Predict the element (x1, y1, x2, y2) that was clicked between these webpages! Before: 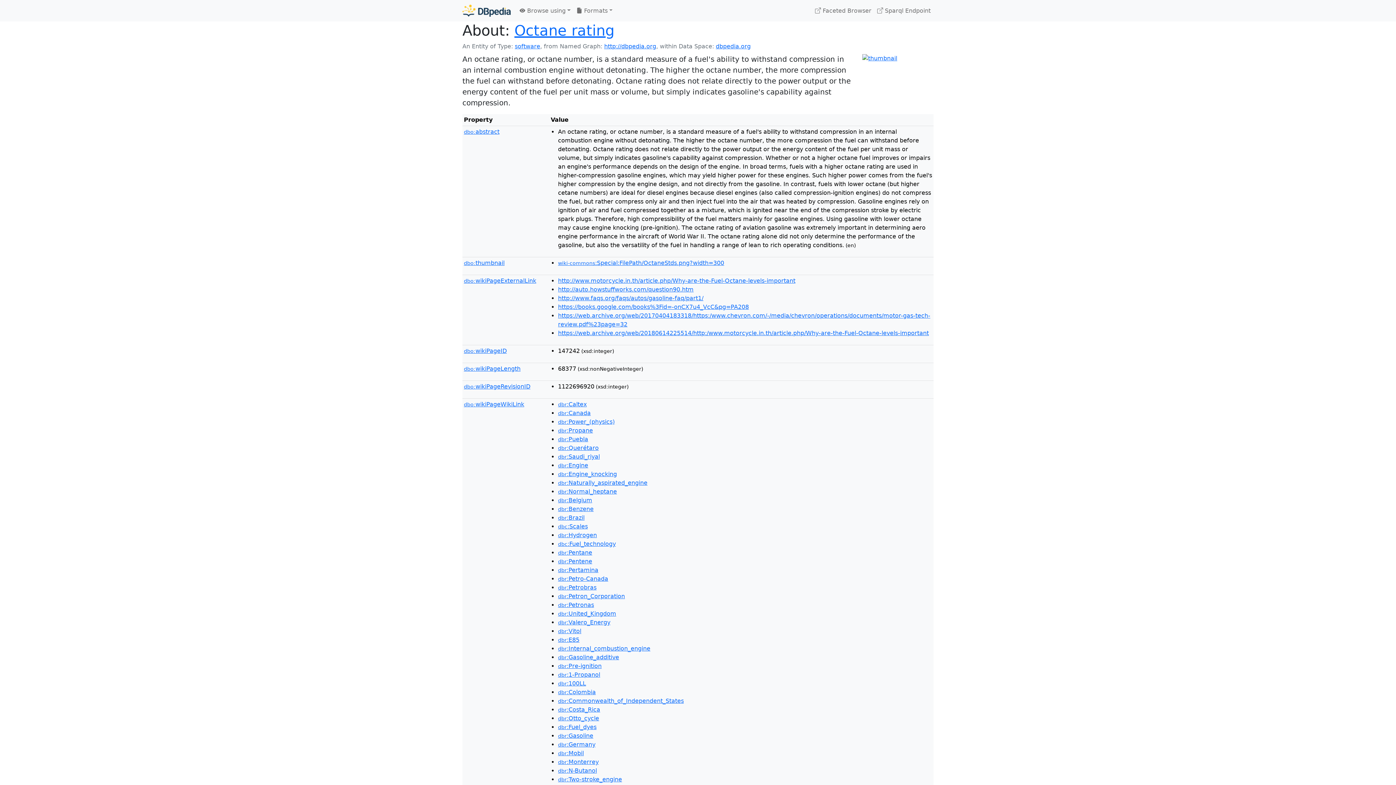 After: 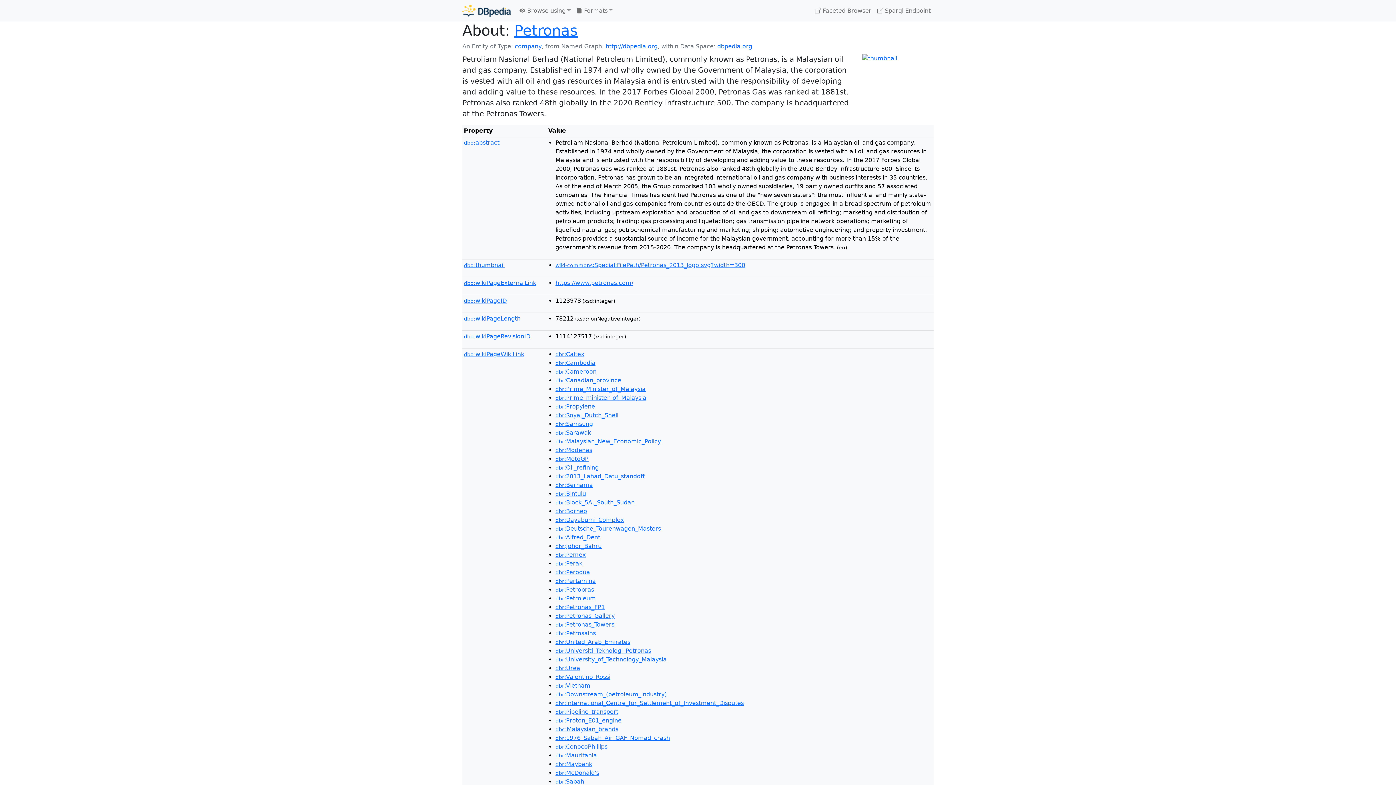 Action: bbox: (558, 601, 594, 608) label: dbr:Petronas